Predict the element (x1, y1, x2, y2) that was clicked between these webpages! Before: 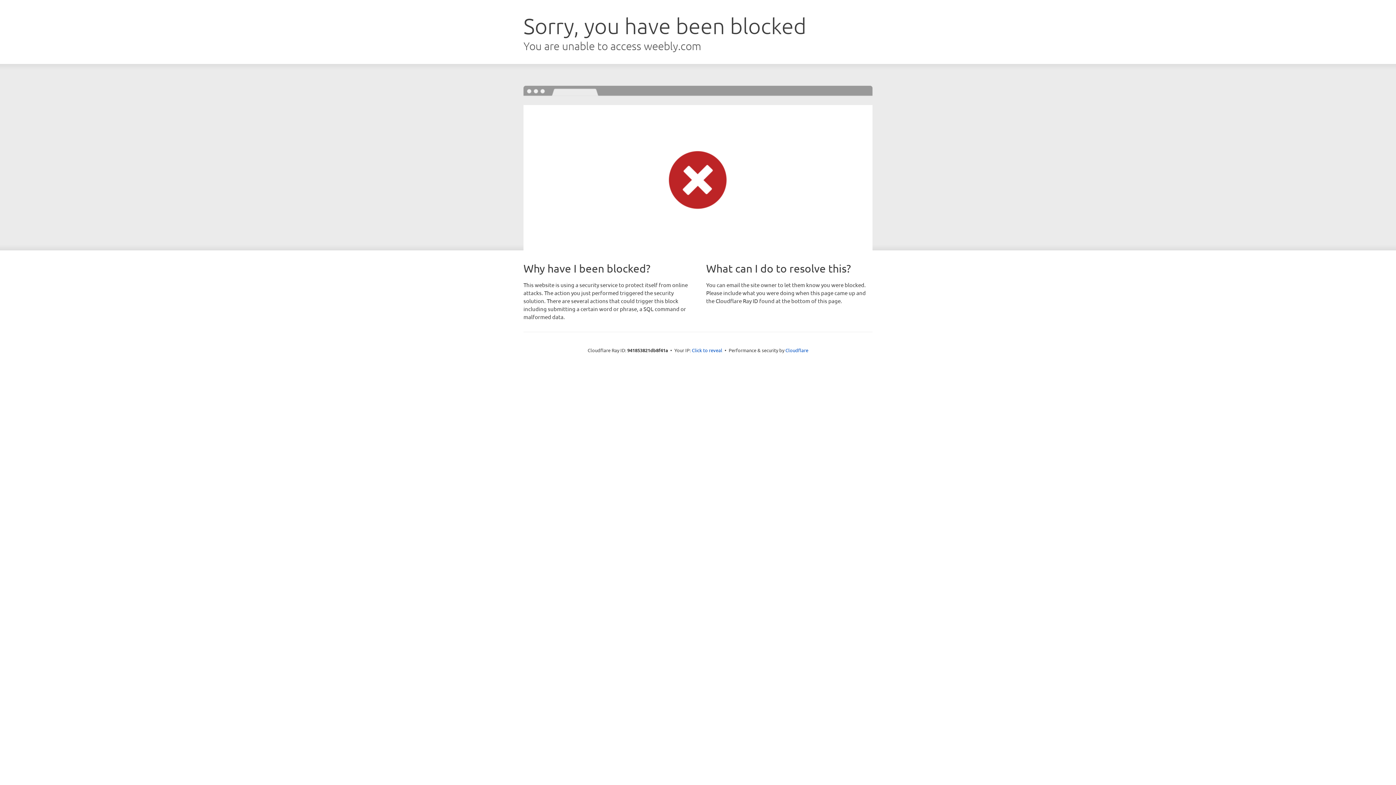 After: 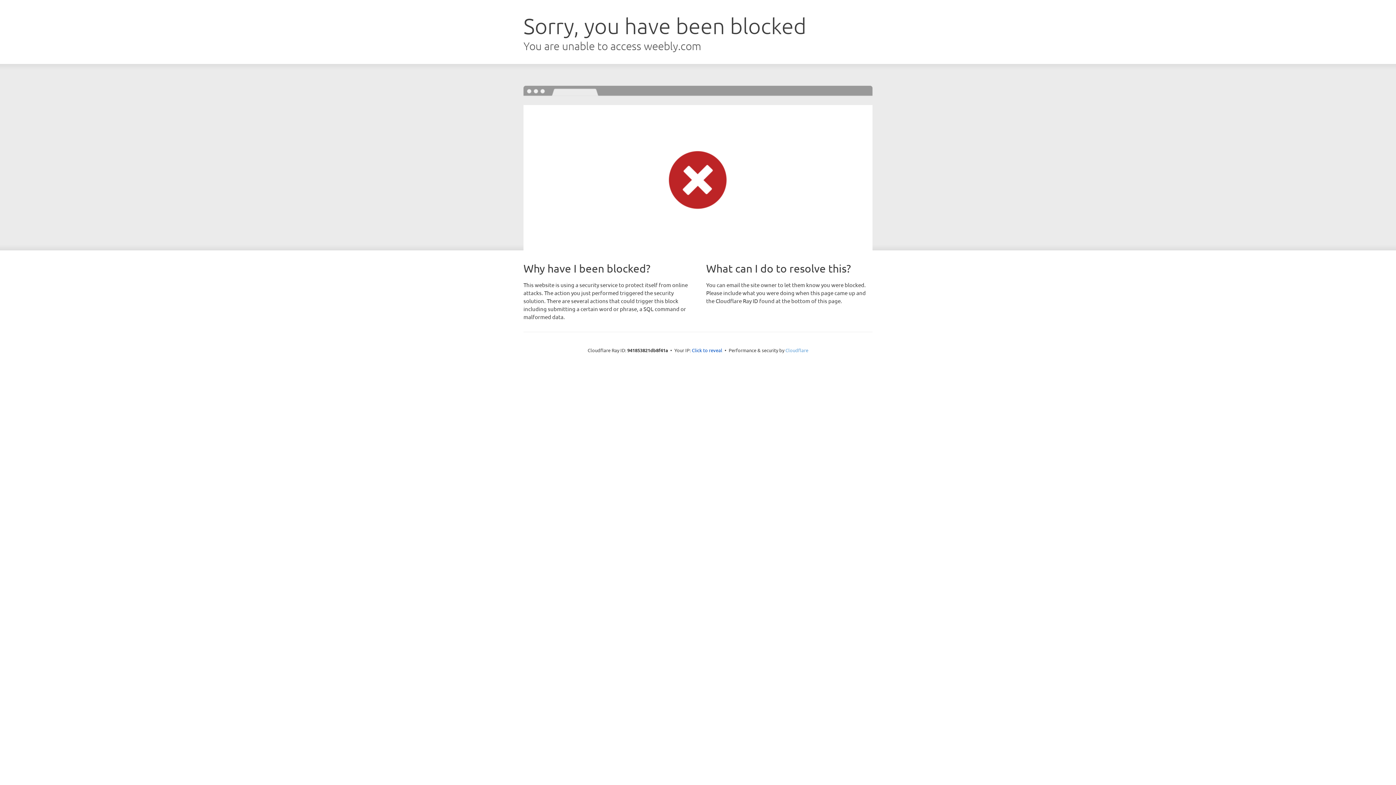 Action: label: Cloudflare bbox: (785, 347, 808, 353)